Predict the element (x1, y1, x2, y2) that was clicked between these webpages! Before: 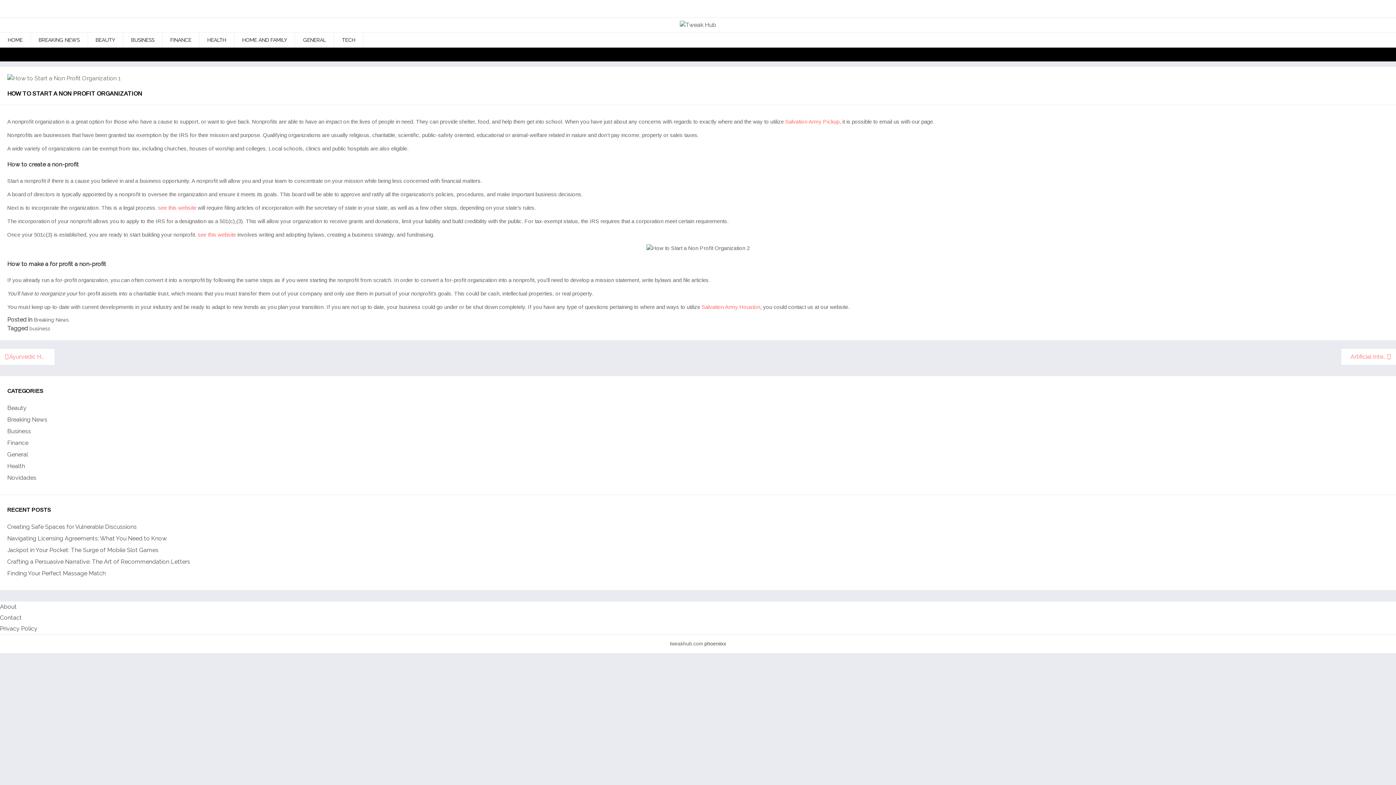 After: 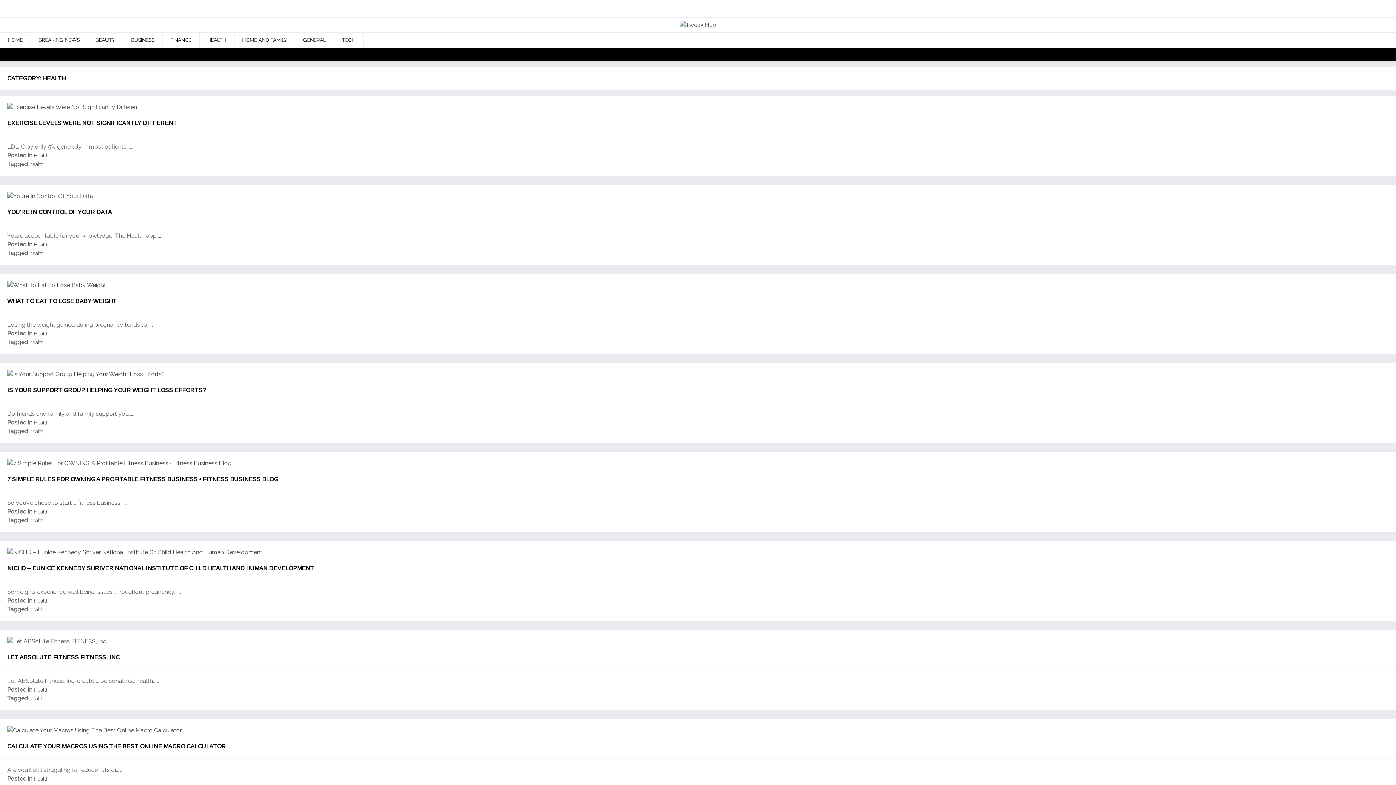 Action: label: HEALTH bbox: (199, 32, 234, 47)